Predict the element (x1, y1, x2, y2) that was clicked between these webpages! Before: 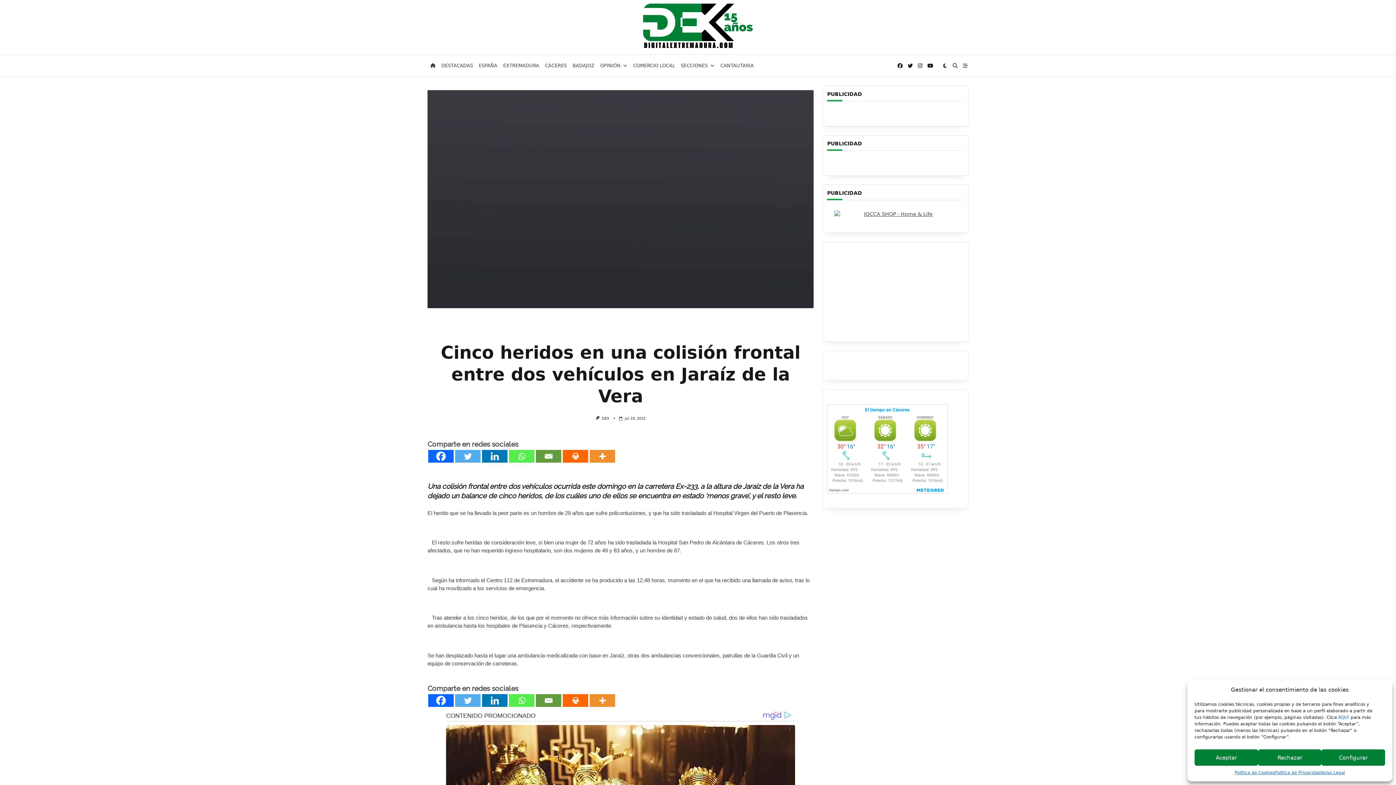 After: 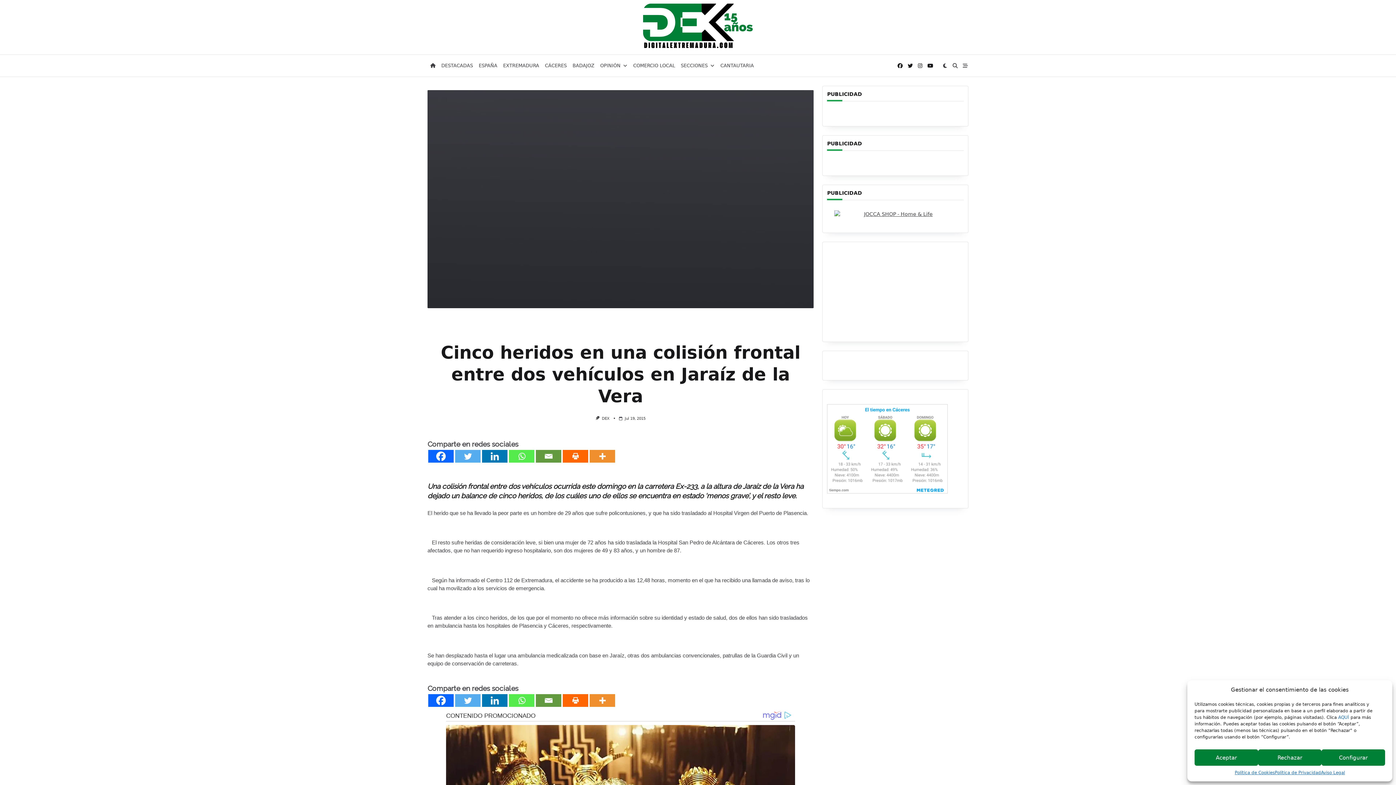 Action: label: Facebook bbox: (428, 694, 453, 707)